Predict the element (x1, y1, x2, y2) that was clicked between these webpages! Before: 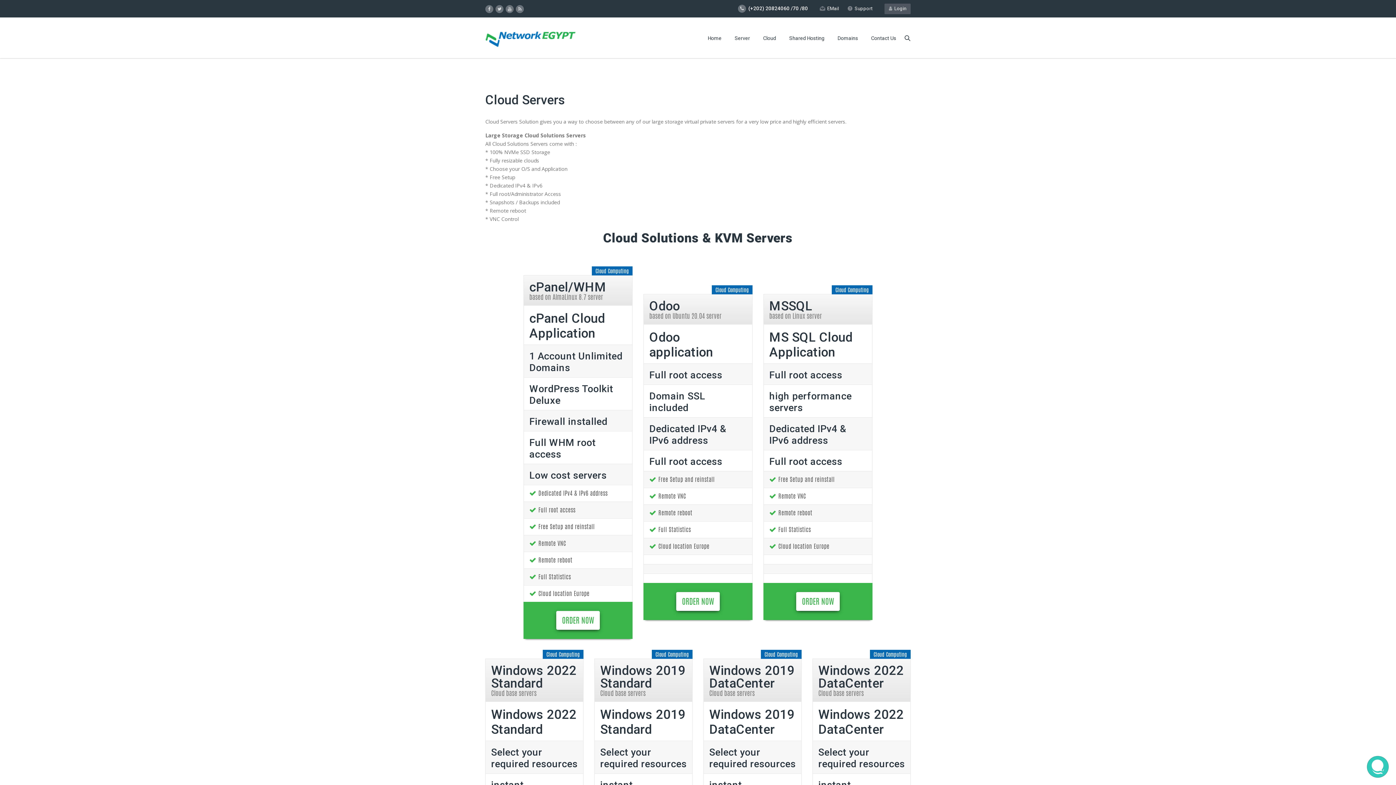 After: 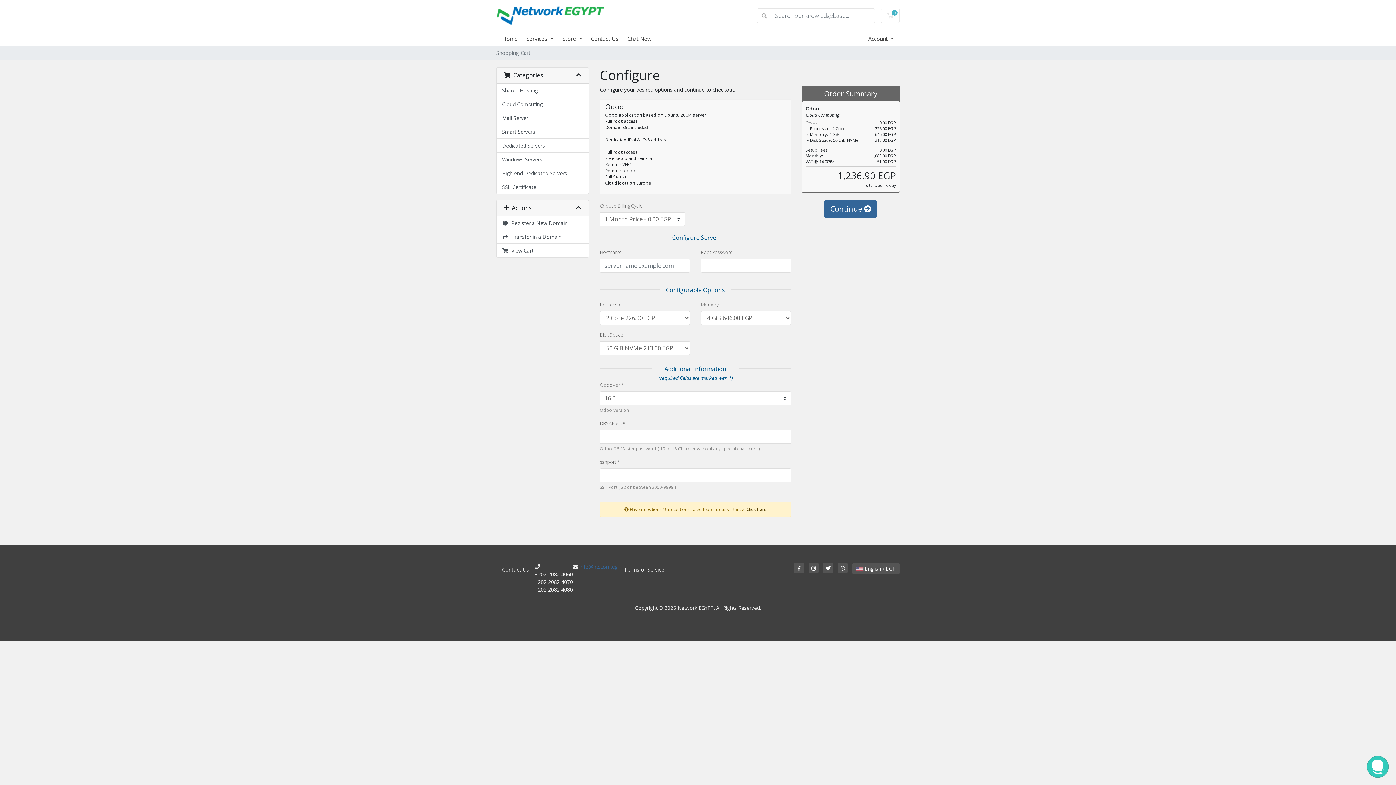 Action: label: ORDER NOW bbox: (676, 592, 720, 611)